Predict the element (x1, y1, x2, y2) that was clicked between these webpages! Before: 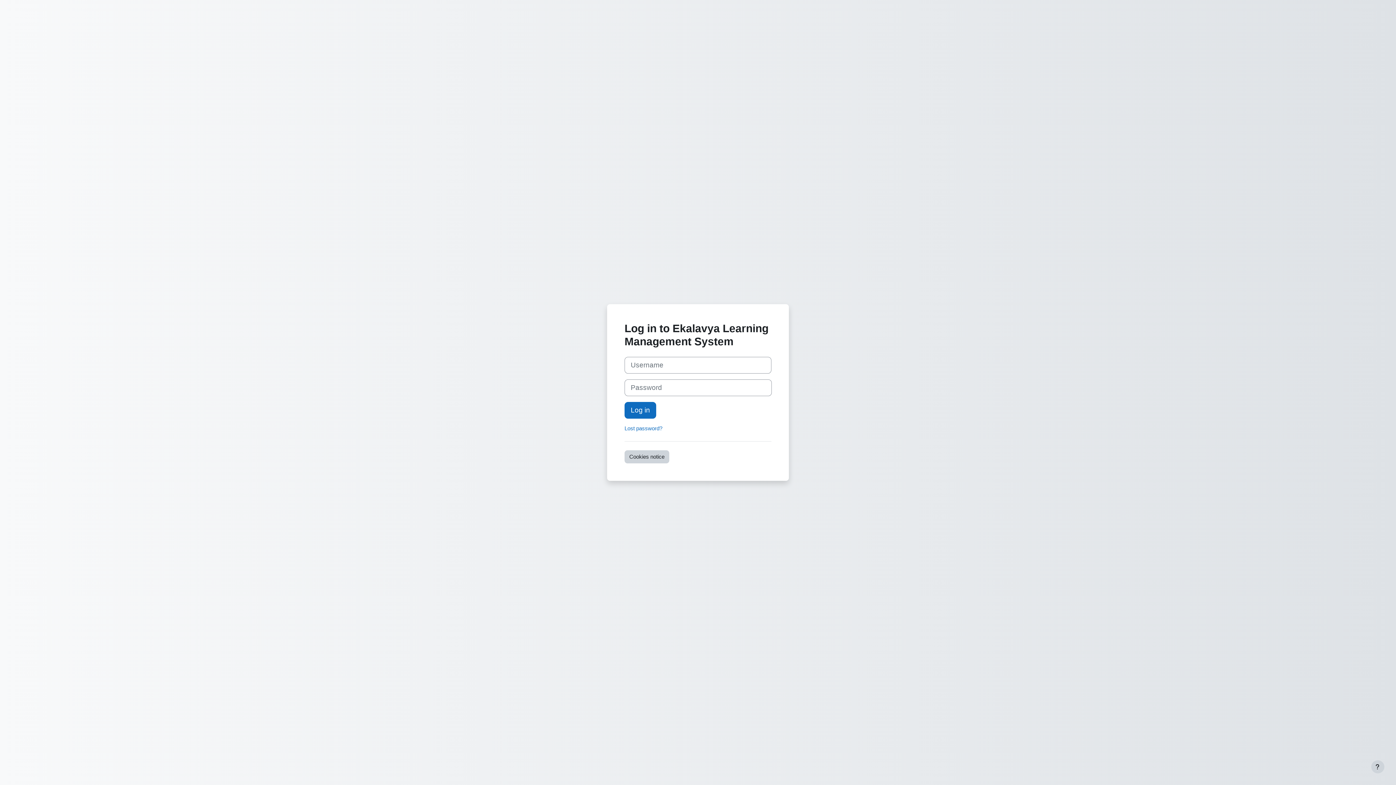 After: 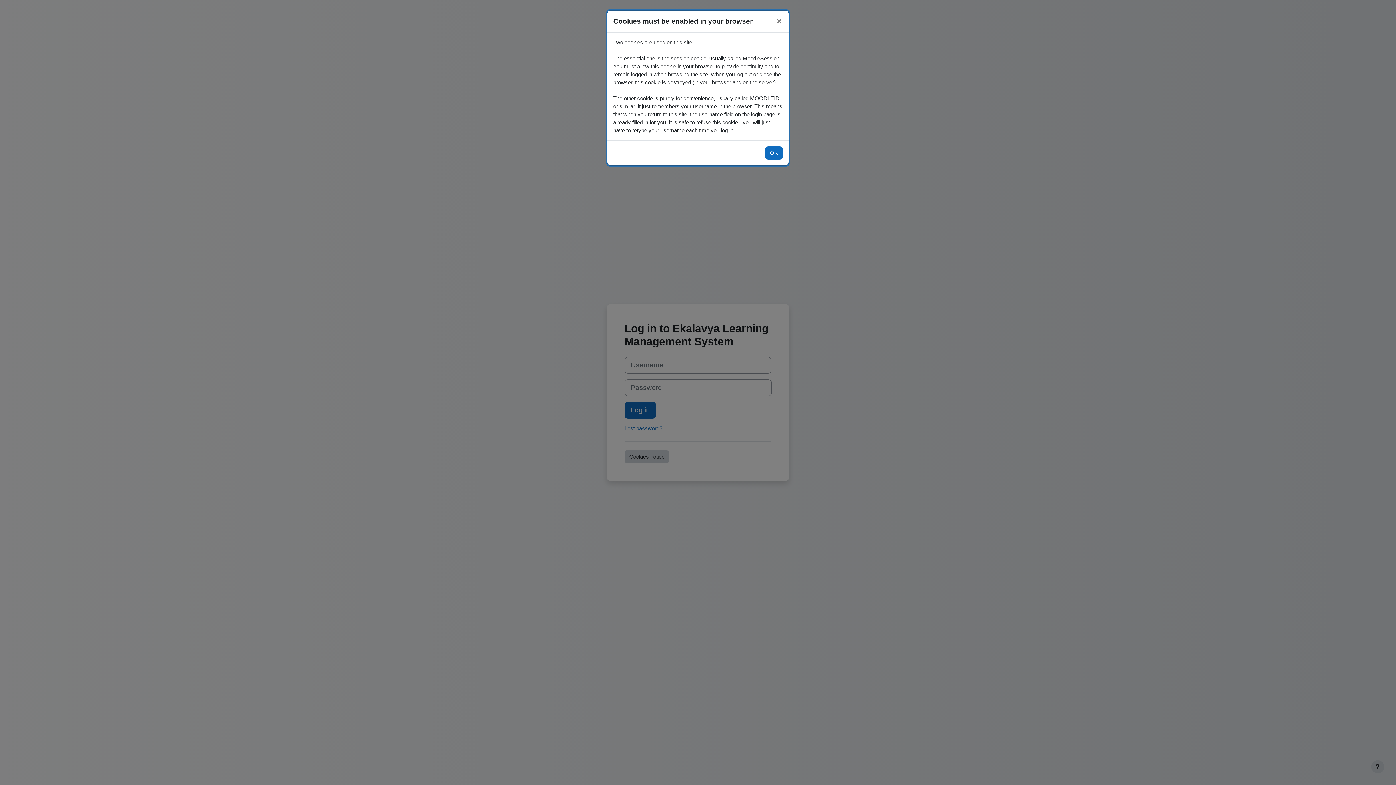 Action: bbox: (624, 450, 669, 463) label: Cookies notice